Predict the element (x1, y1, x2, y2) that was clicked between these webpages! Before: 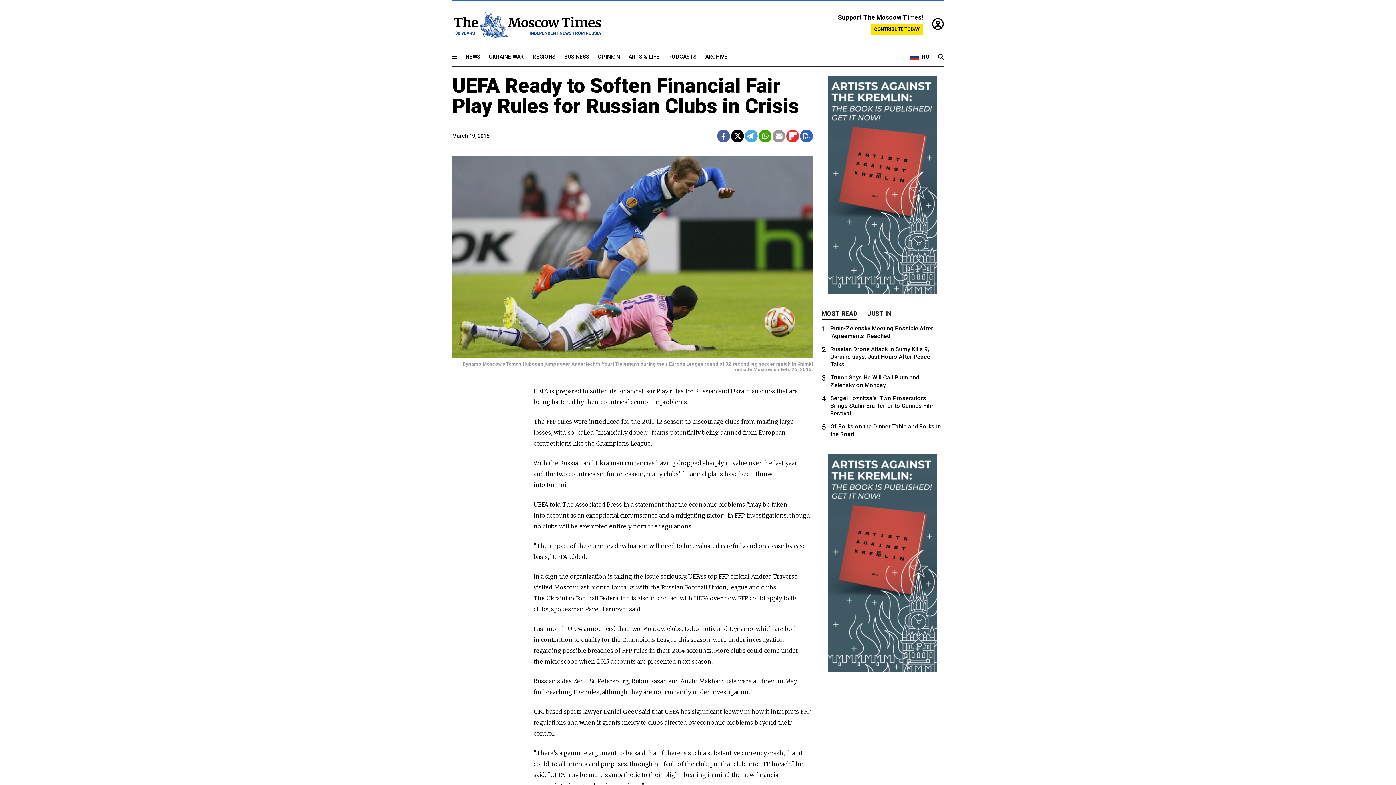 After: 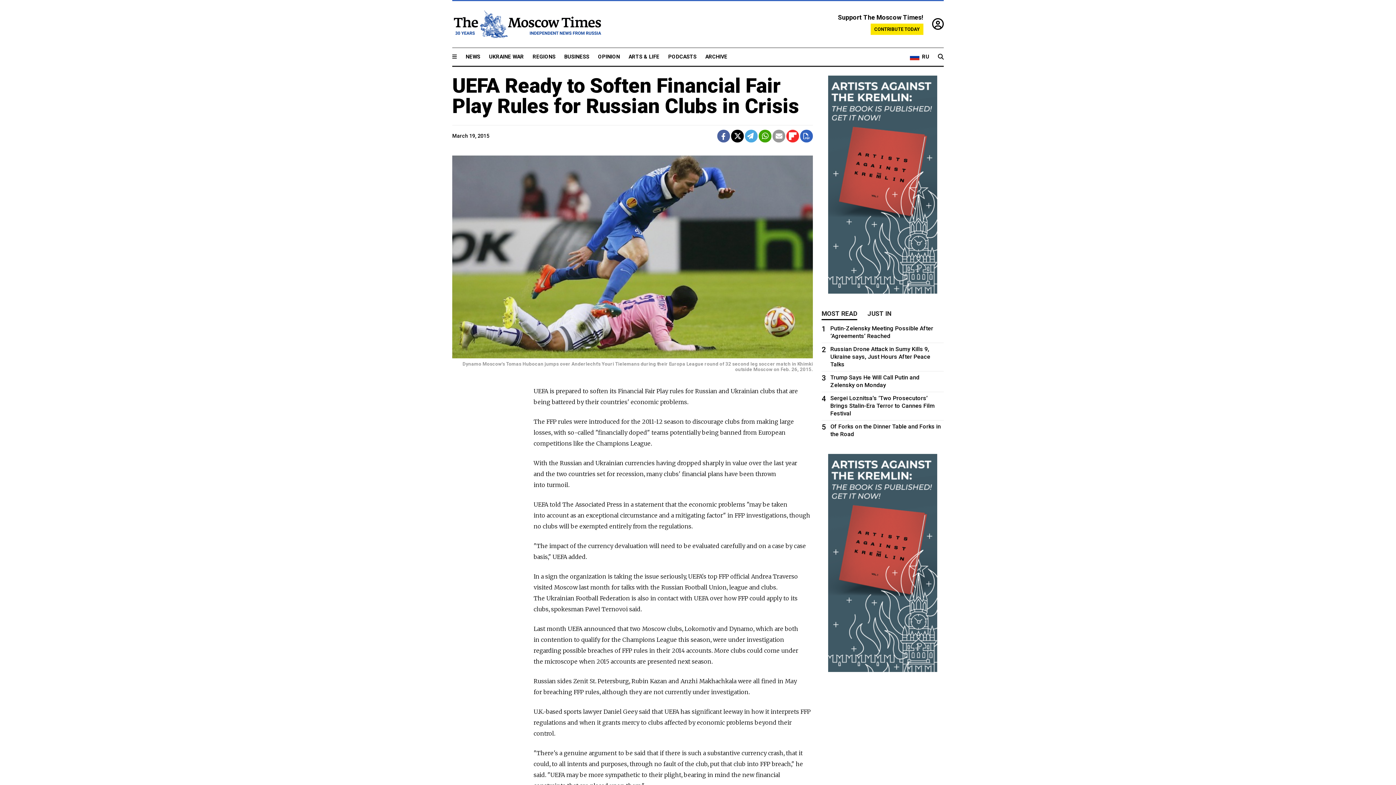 Action: bbox: (745, 129, 757, 142)